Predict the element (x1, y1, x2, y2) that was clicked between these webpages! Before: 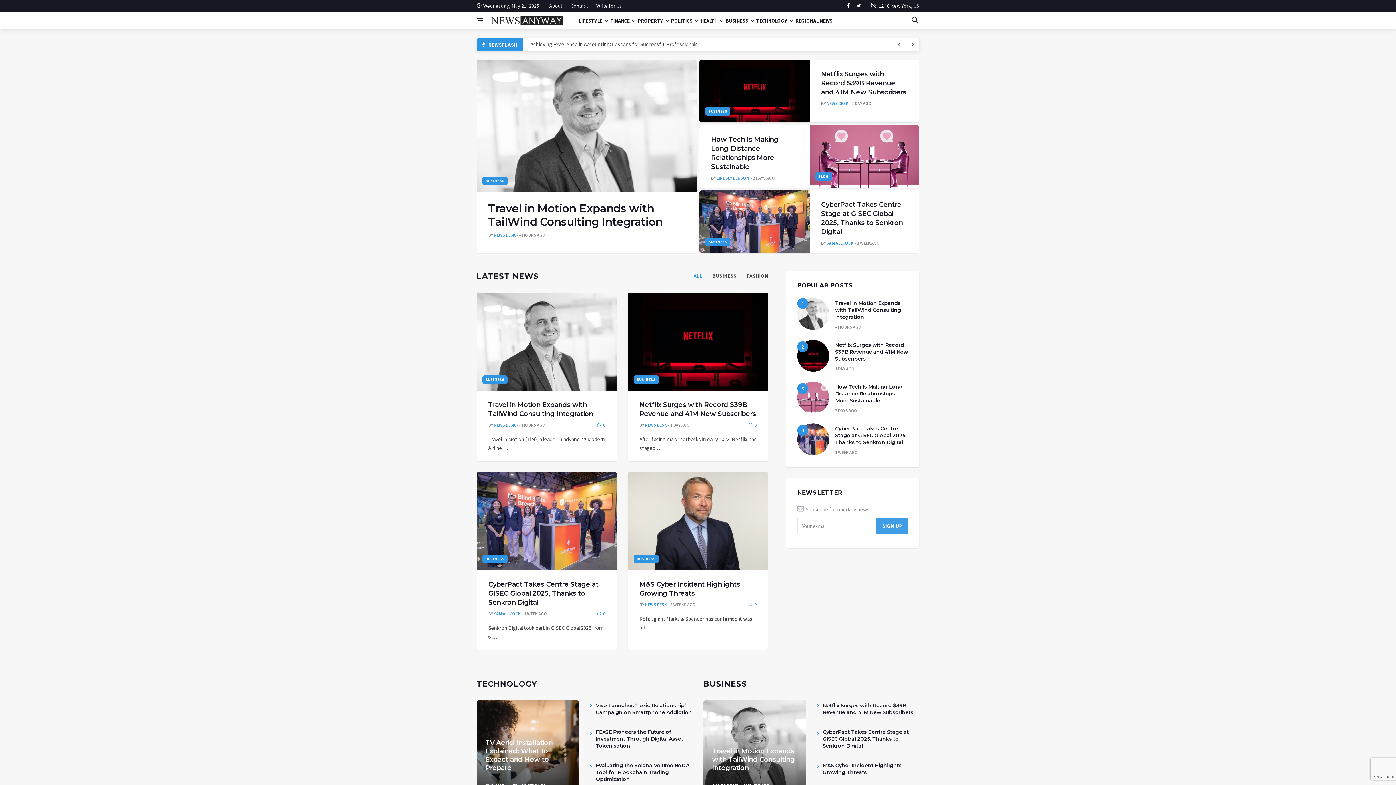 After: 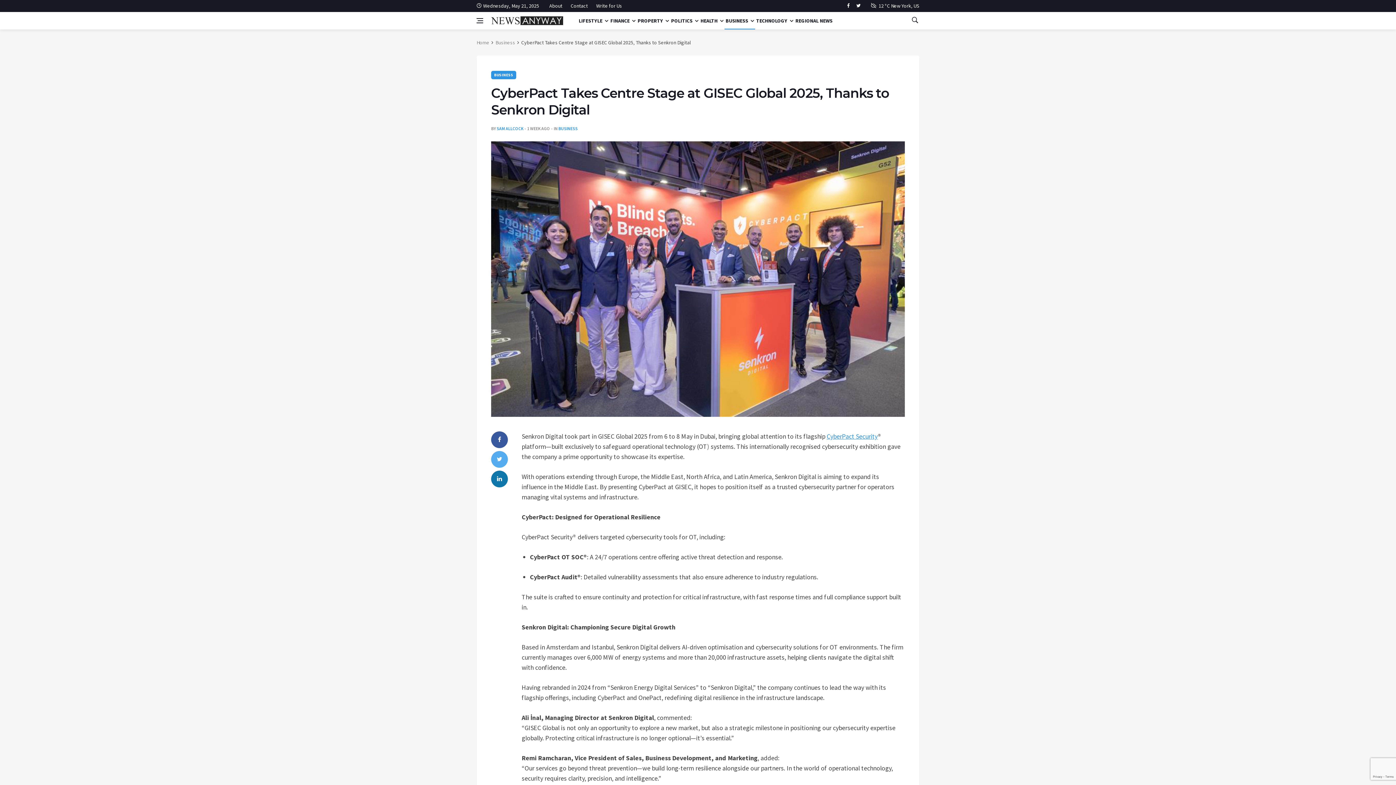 Action: bbox: (835, 425, 906, 445) label: CyberPact Takes Centre Stage at GISEC Global 2025, Thanks to Senkron Digital